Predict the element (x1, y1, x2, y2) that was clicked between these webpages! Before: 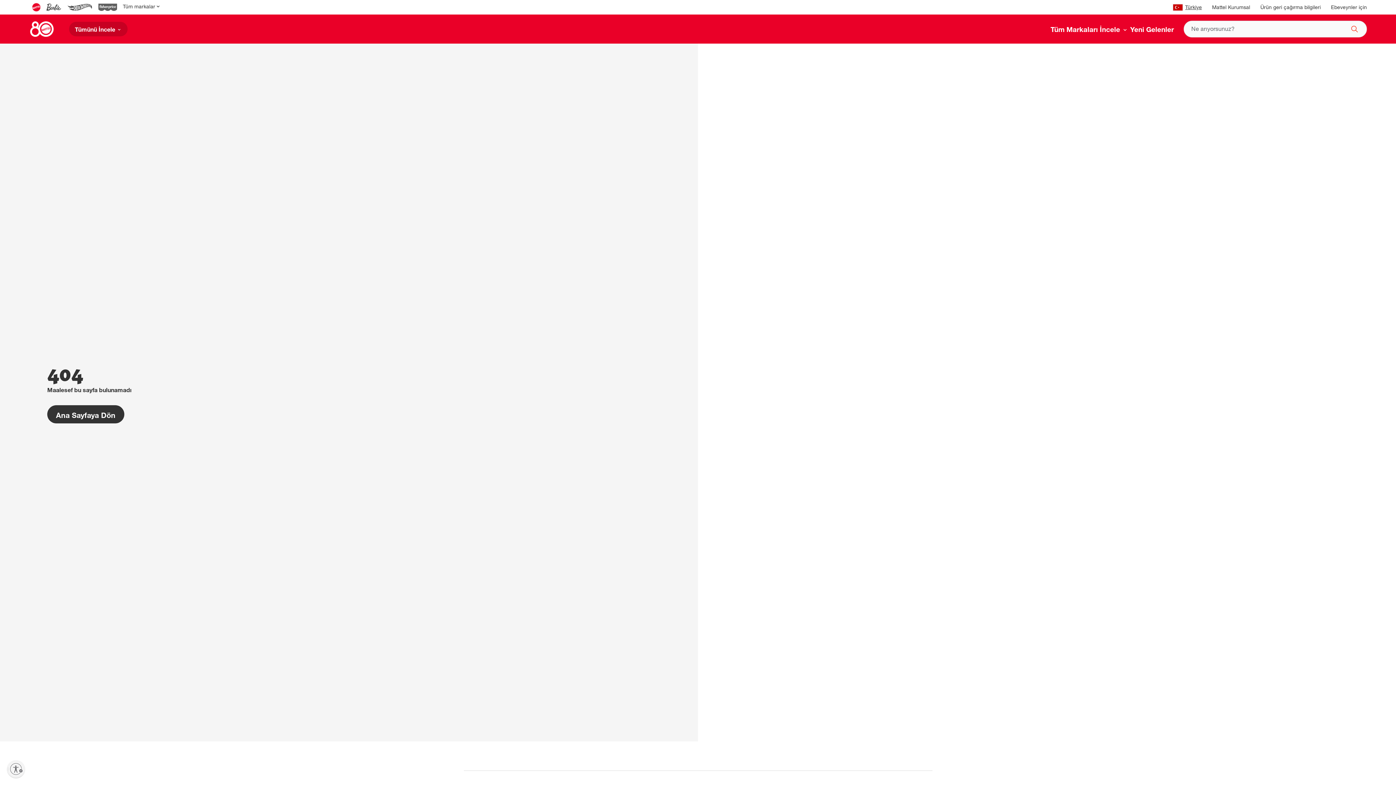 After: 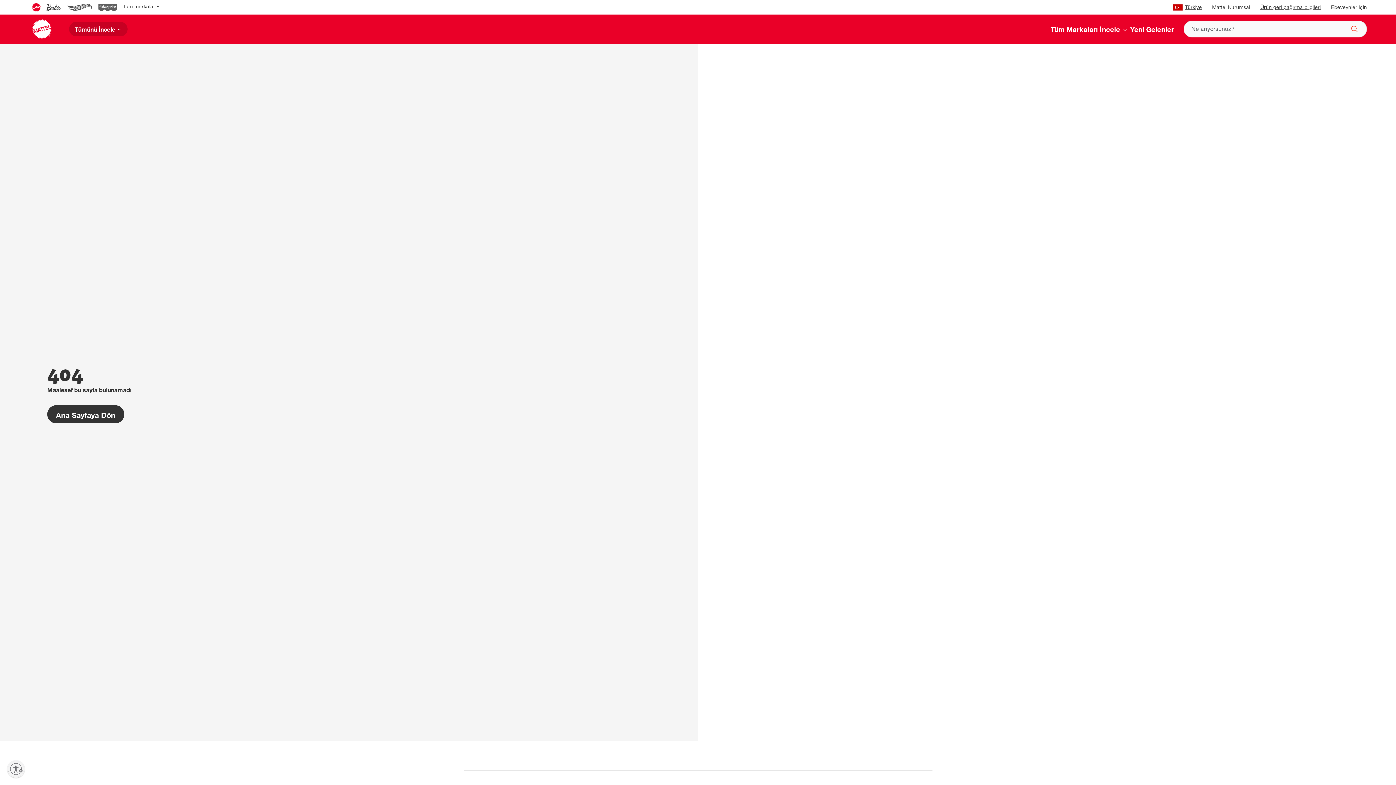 Action: bbox: (1260, 5, 1321, 10) label: Ürün geri çağırma bilgileri